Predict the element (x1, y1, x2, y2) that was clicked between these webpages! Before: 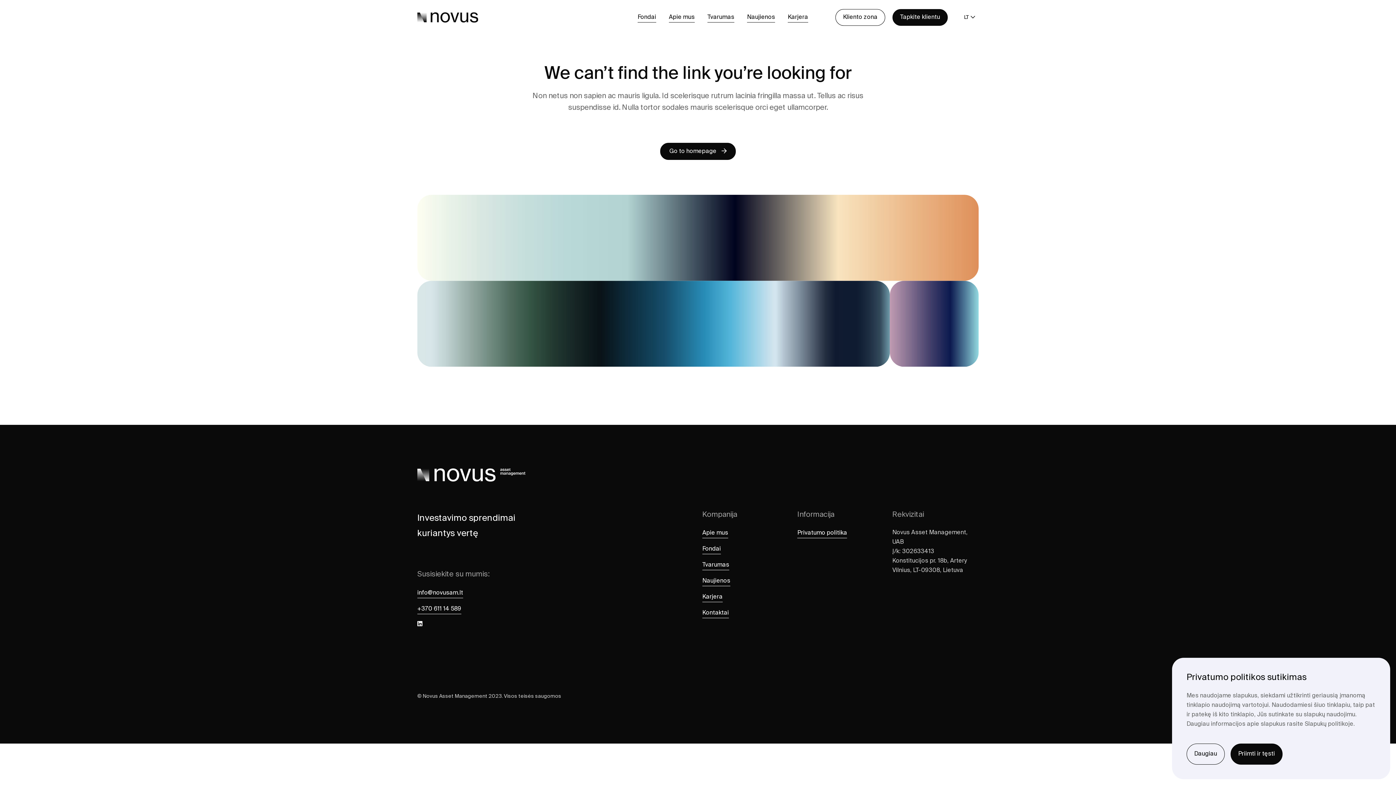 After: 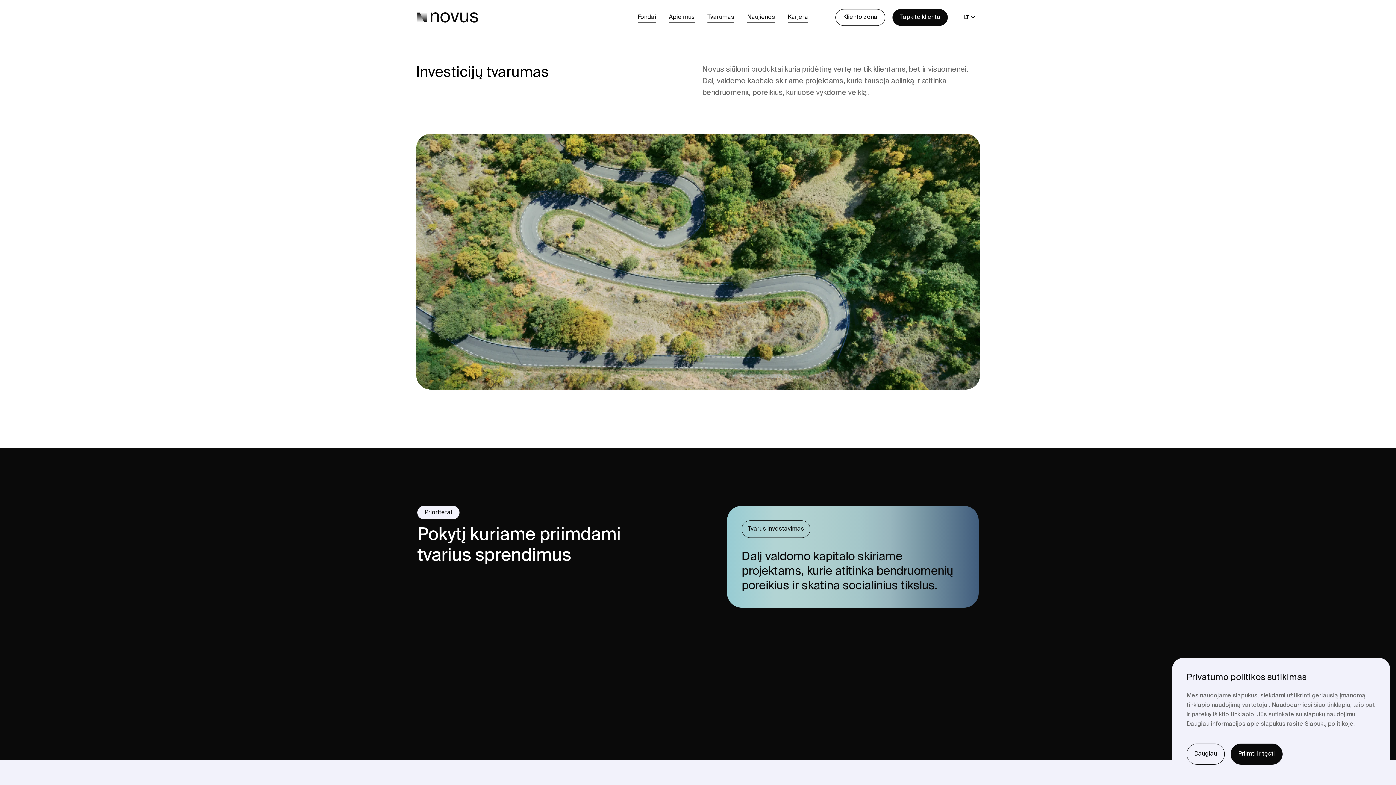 Action: label: Tvarumas bbox: (702, 560, 729, 570)